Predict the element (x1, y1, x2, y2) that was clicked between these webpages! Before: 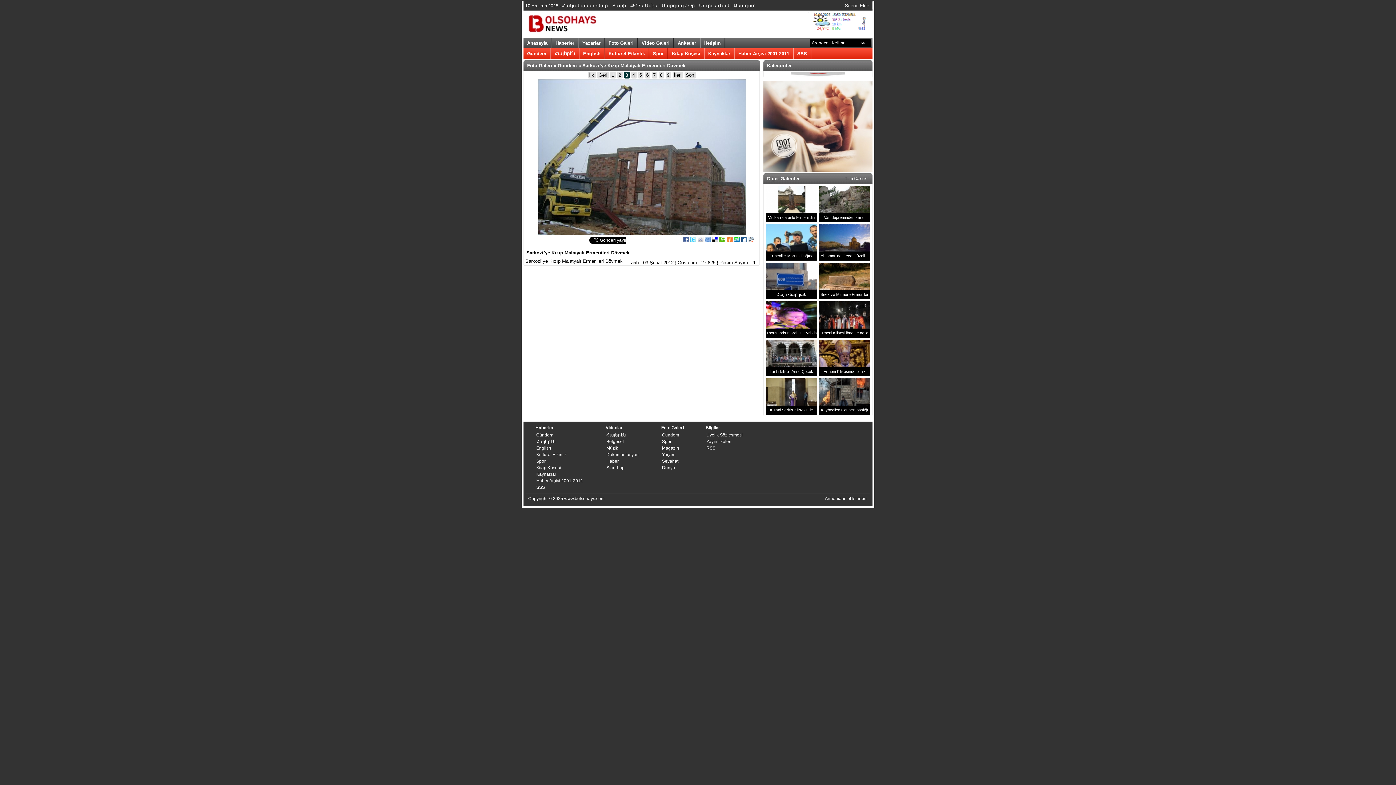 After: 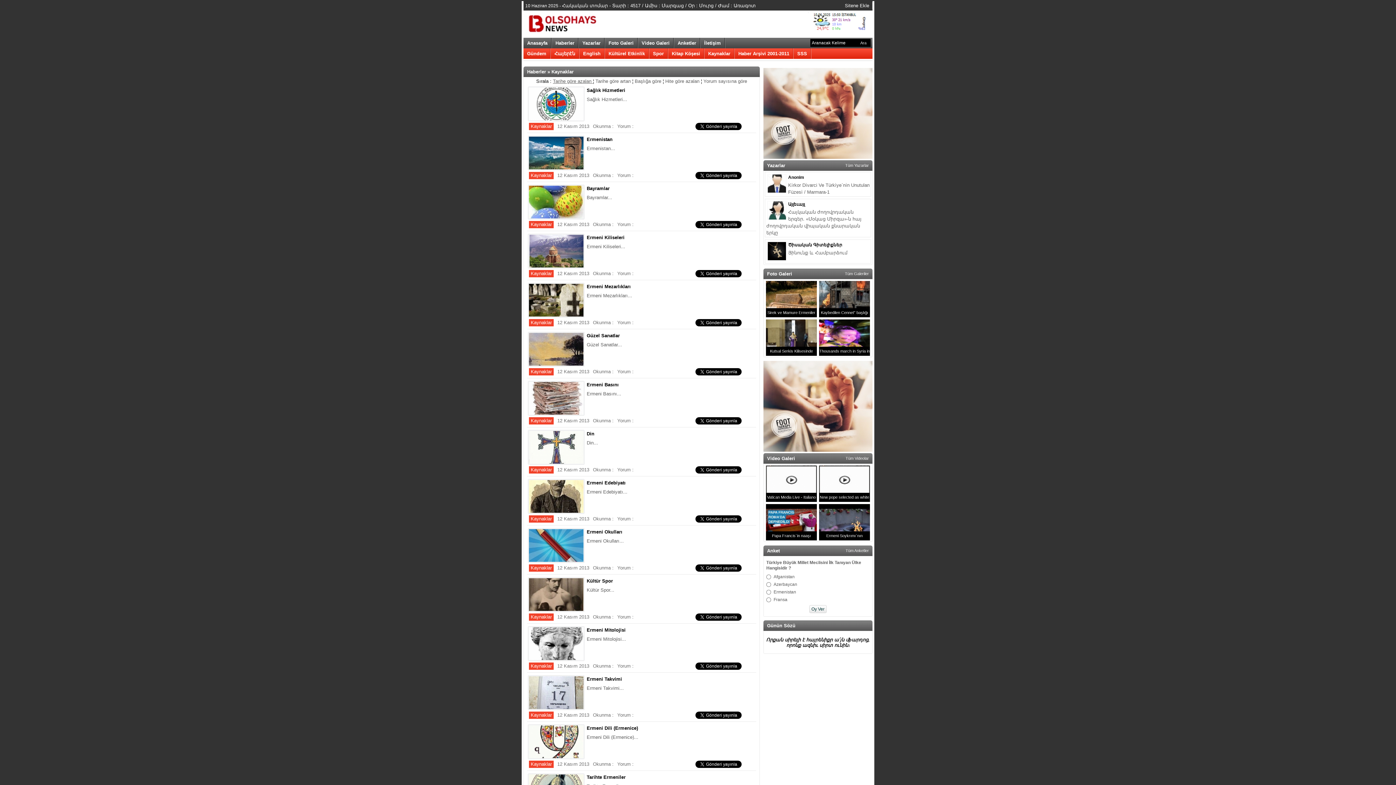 Action: bbox: (535, 471, 557, 477) label: Kaynaklar